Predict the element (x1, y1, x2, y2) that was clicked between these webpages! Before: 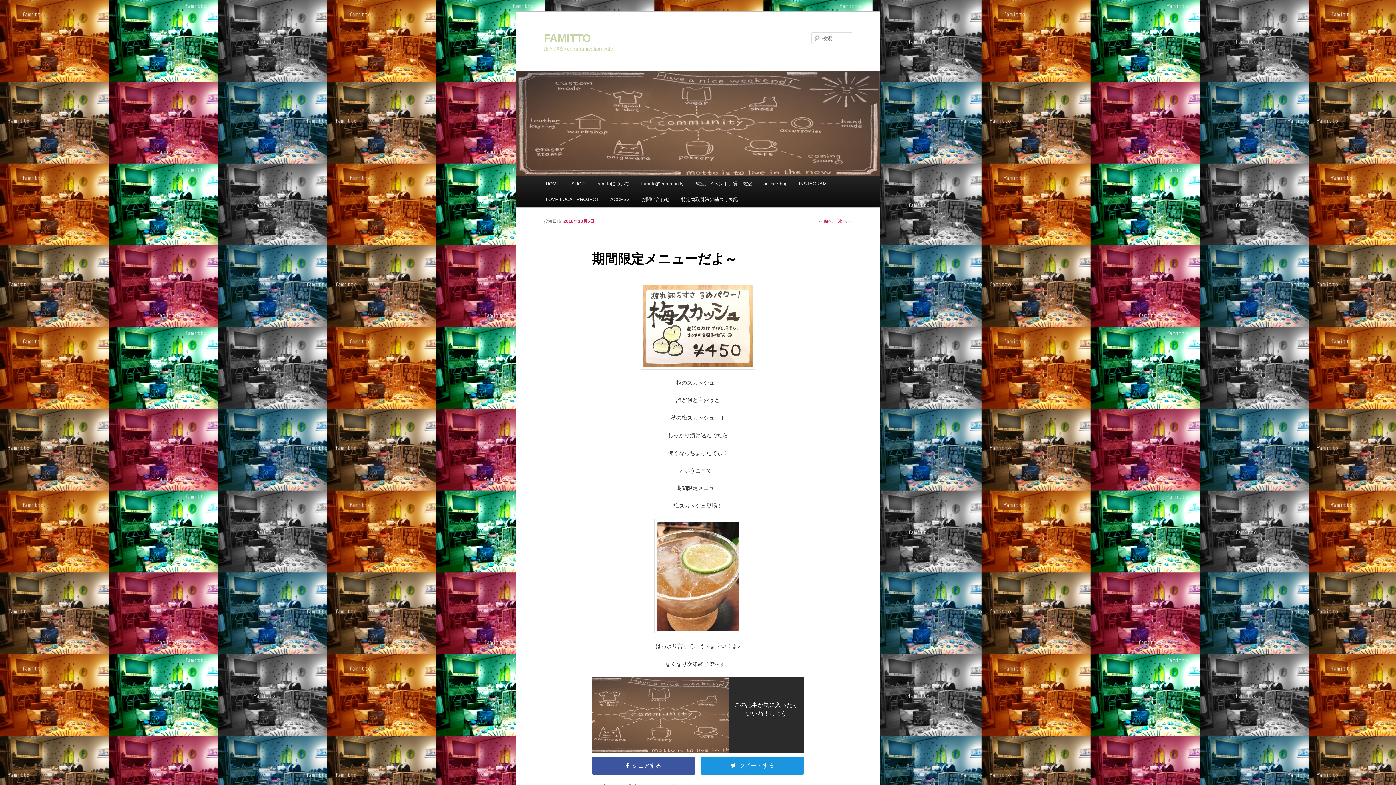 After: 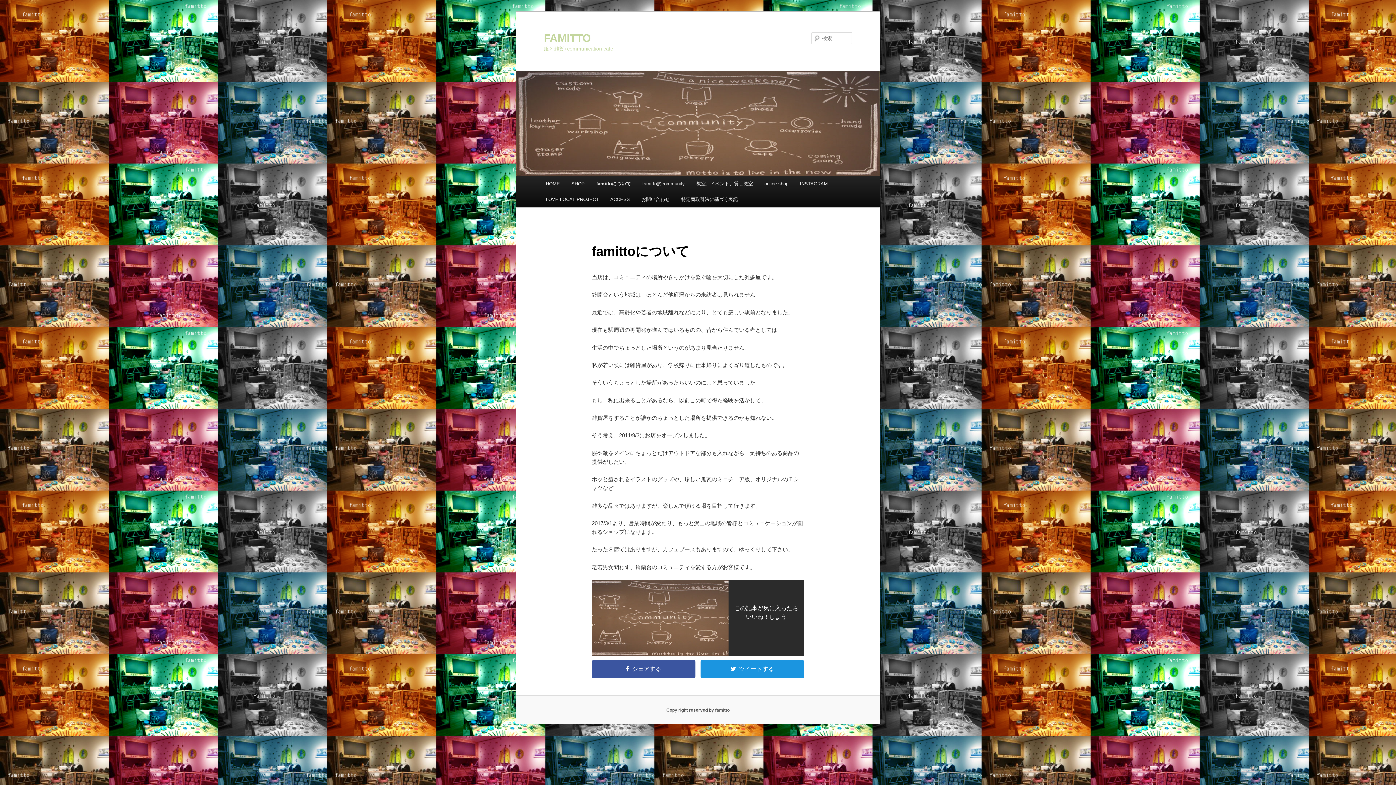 Action: label: famittoについて bbox: (590, 176, 635, 191)